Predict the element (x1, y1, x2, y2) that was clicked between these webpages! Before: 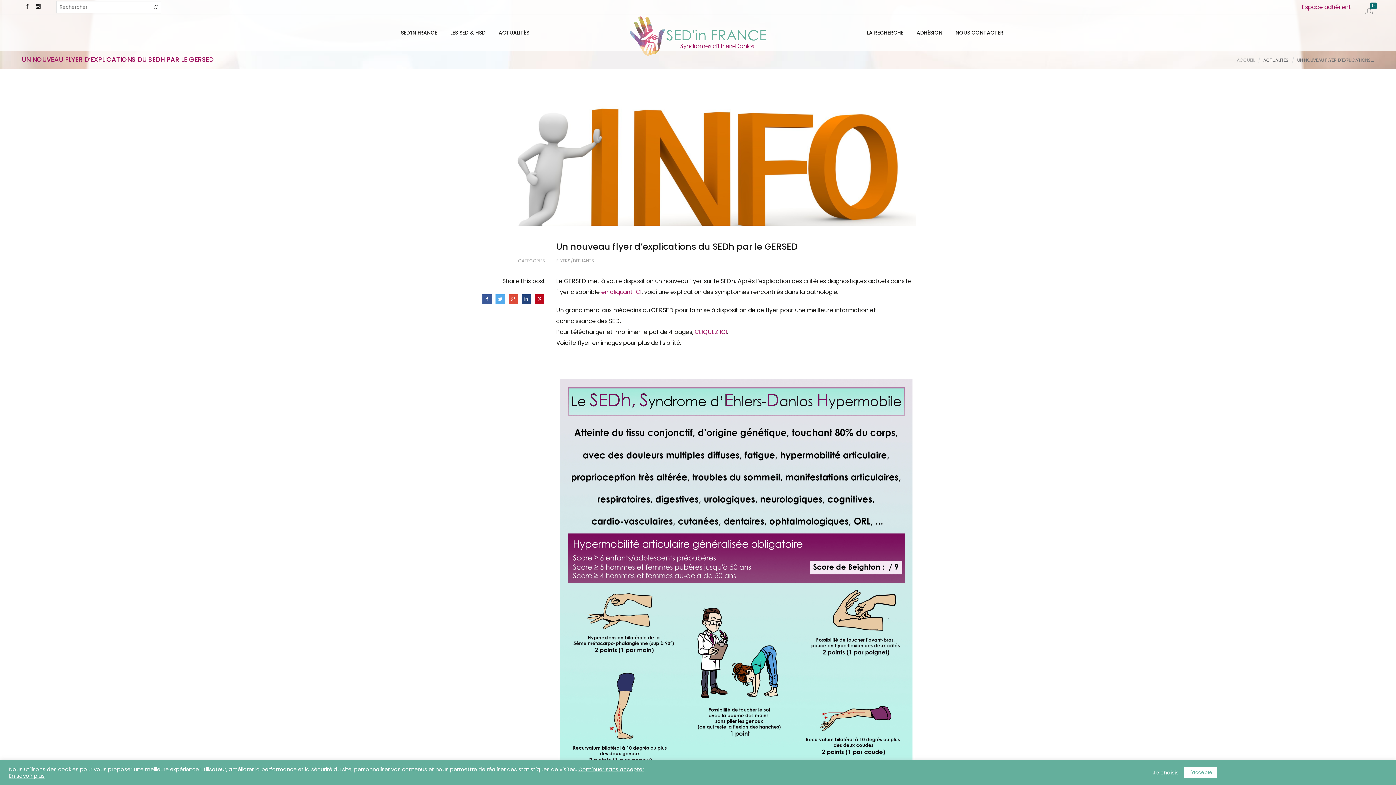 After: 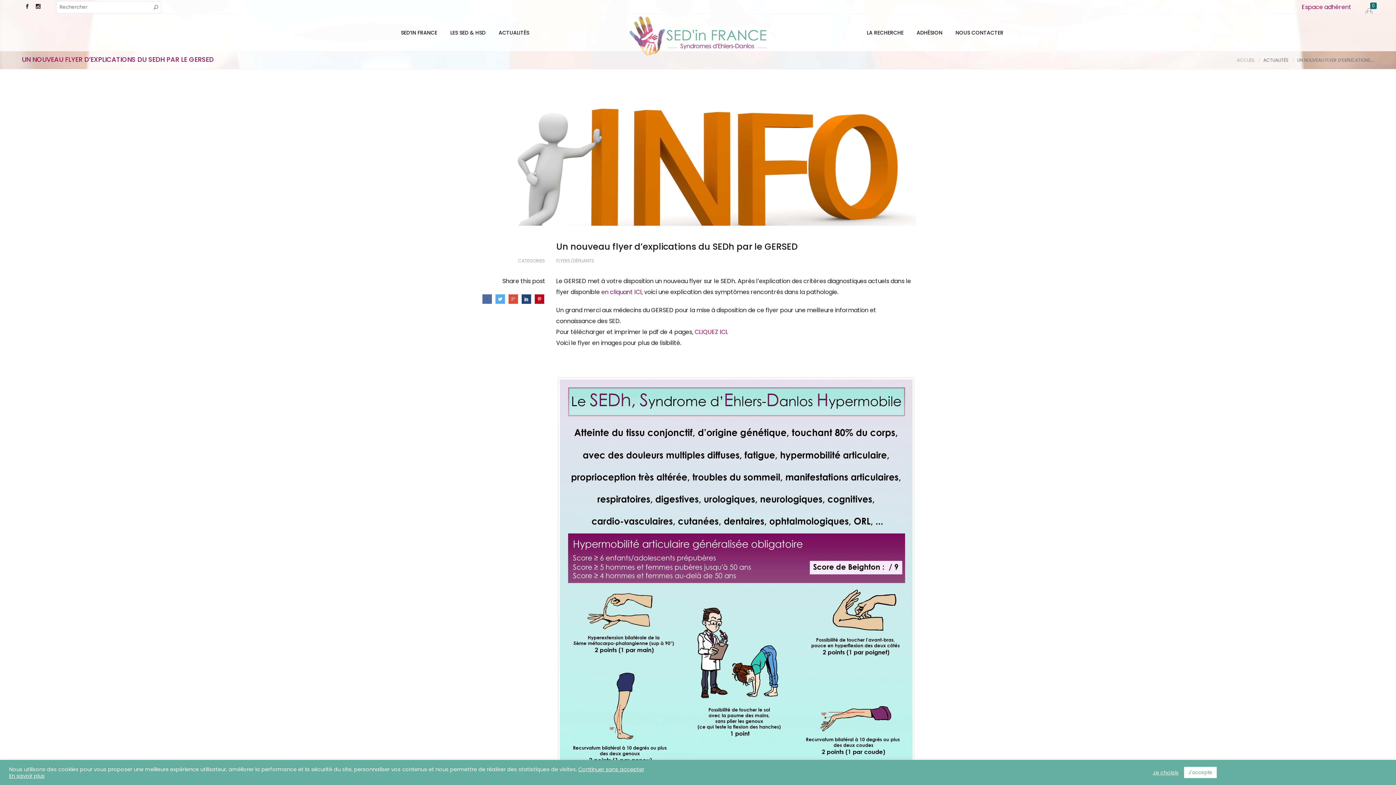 Action: bbox: (482, 294, 492, 304)